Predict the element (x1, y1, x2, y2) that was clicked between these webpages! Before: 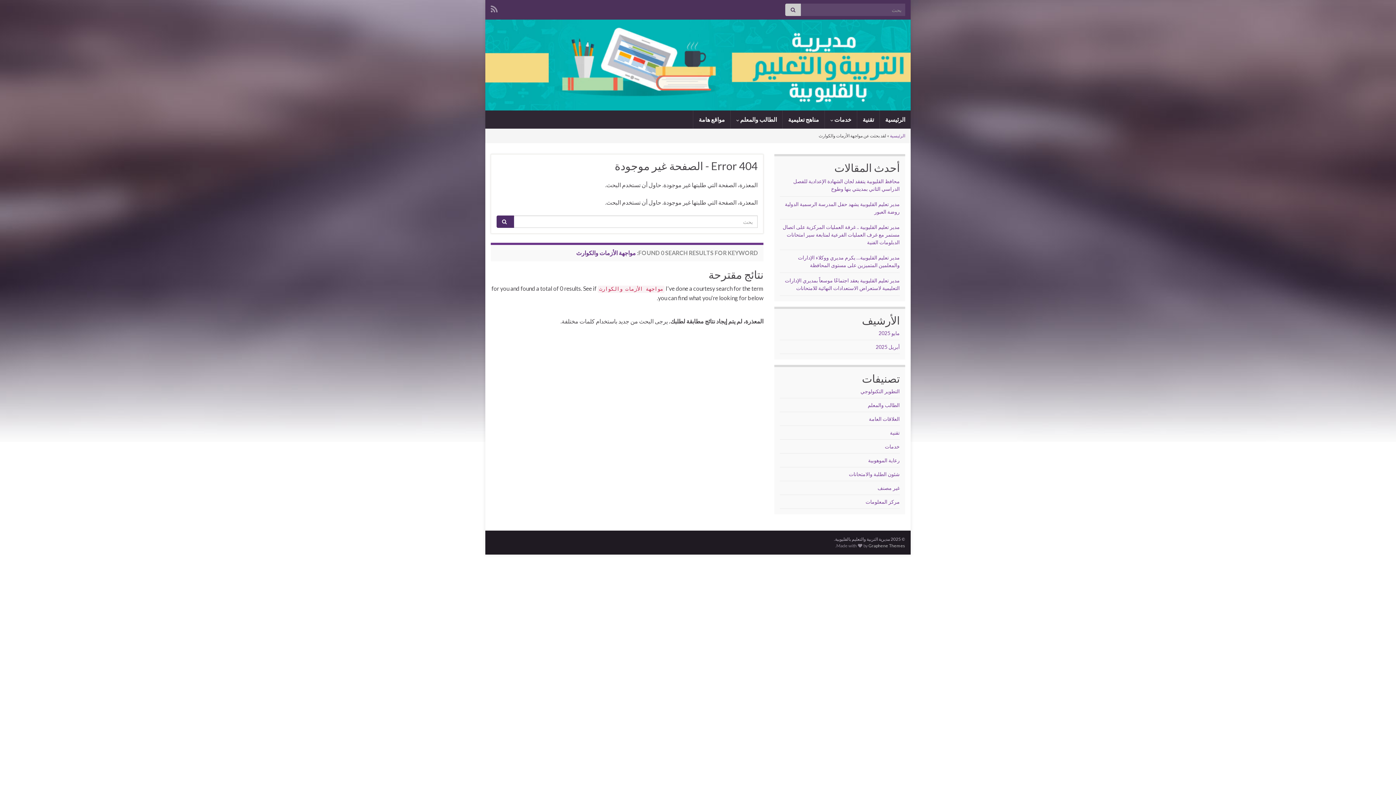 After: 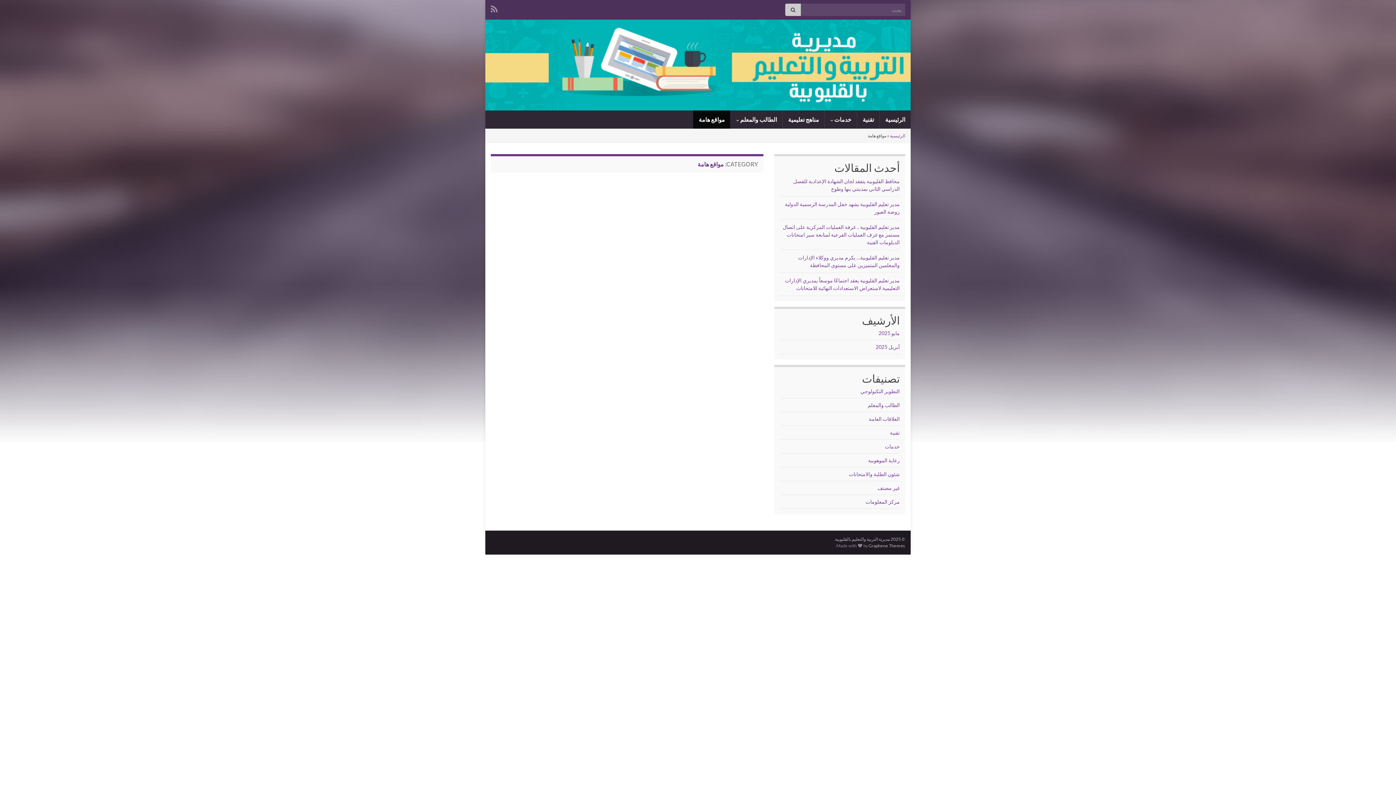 Action: label: مواقع هامة bbox: (693, 110, 730, 128)